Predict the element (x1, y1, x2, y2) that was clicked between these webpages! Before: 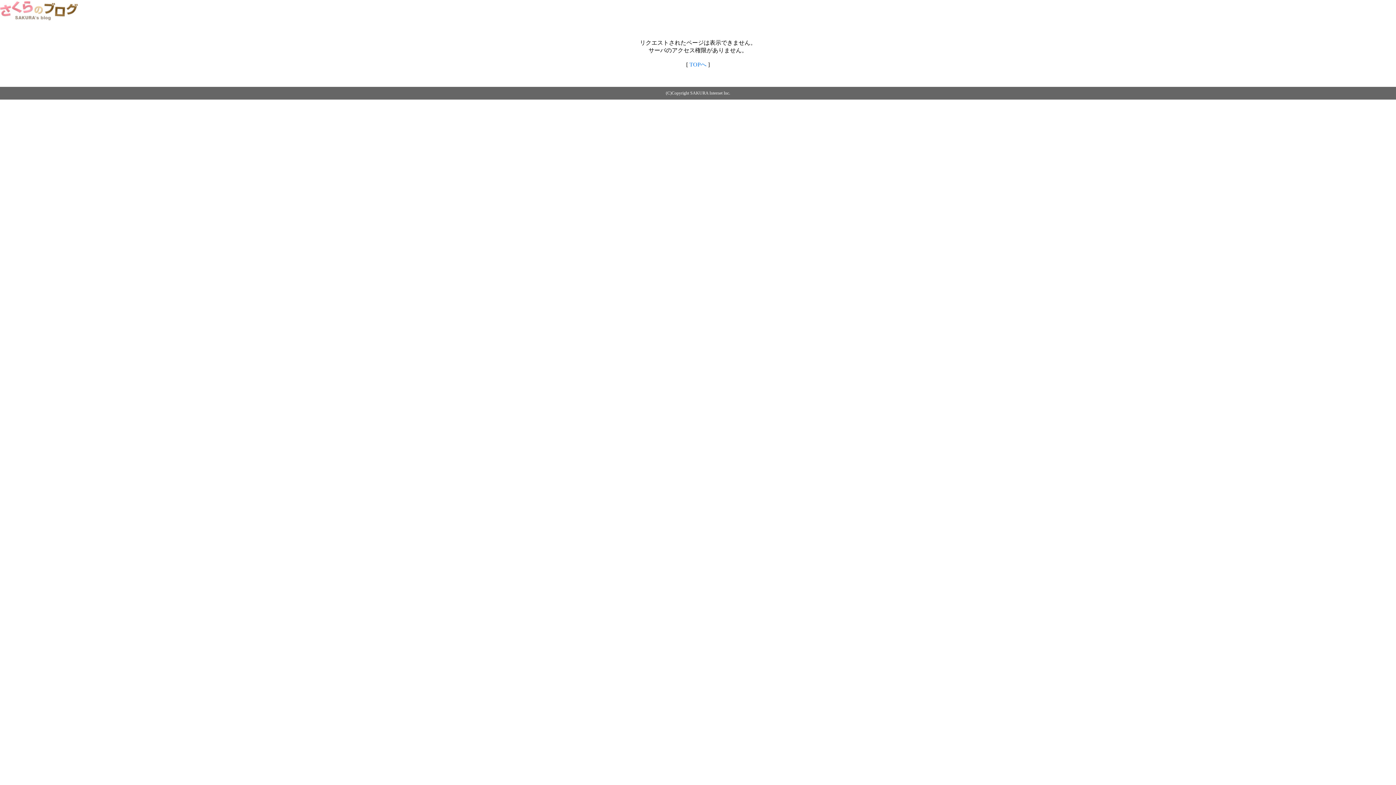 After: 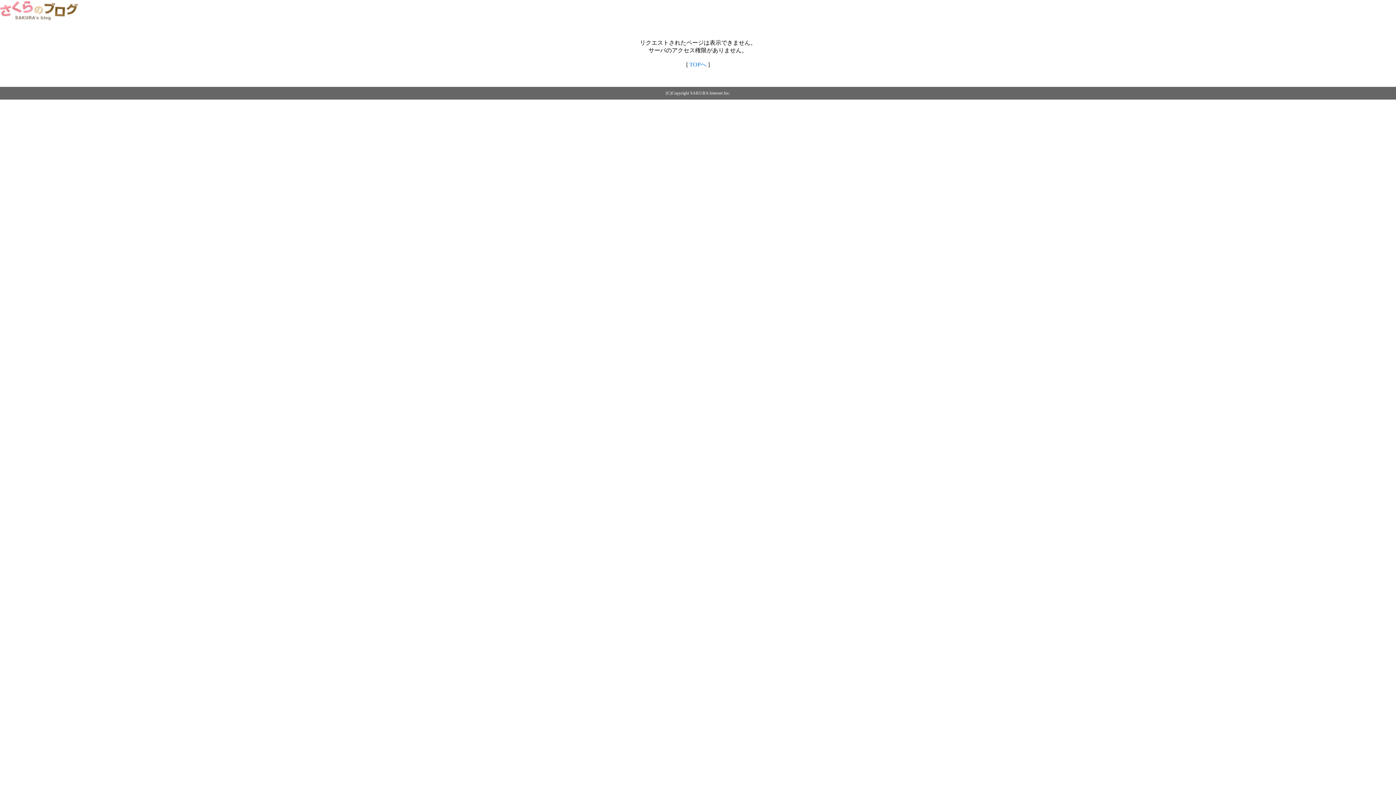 Action: bbox: (0, 14, 79, 20)